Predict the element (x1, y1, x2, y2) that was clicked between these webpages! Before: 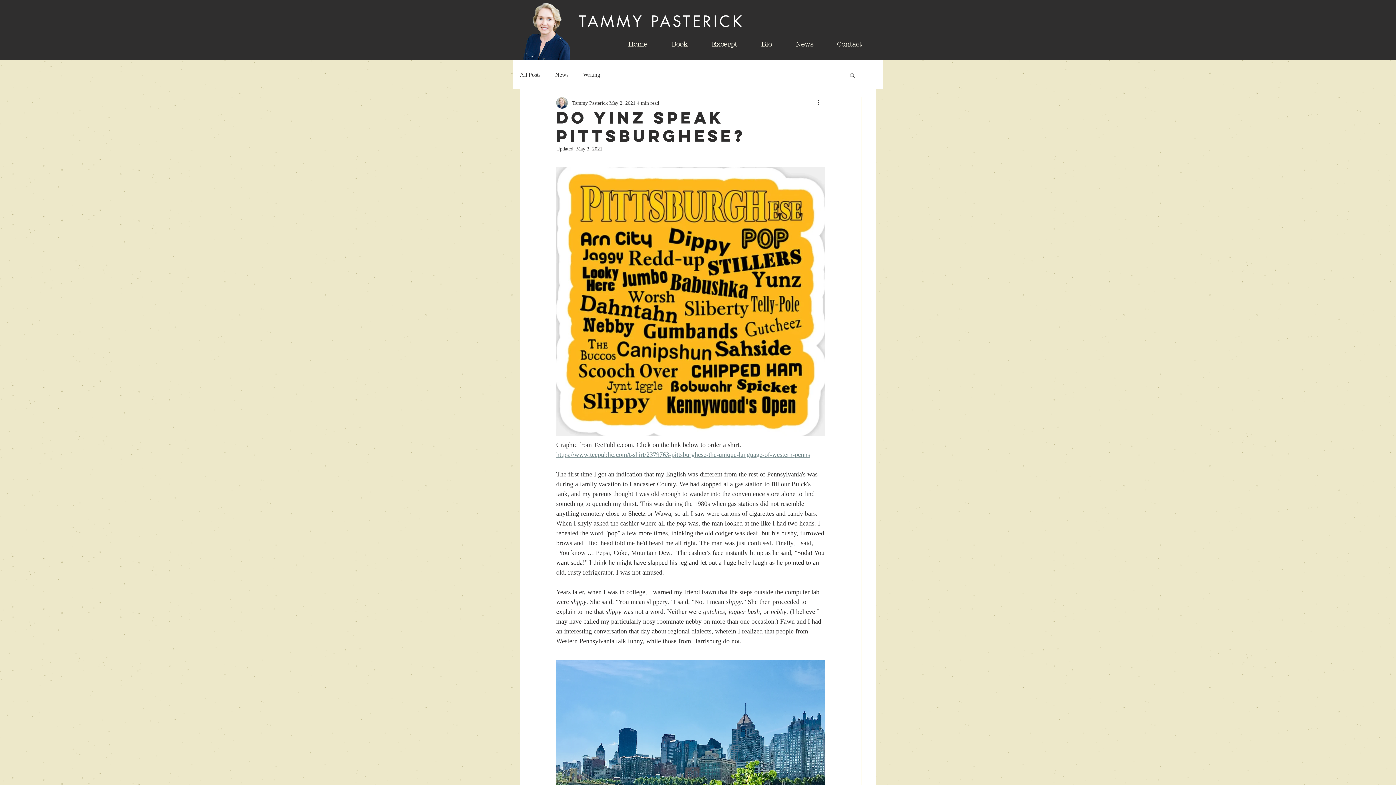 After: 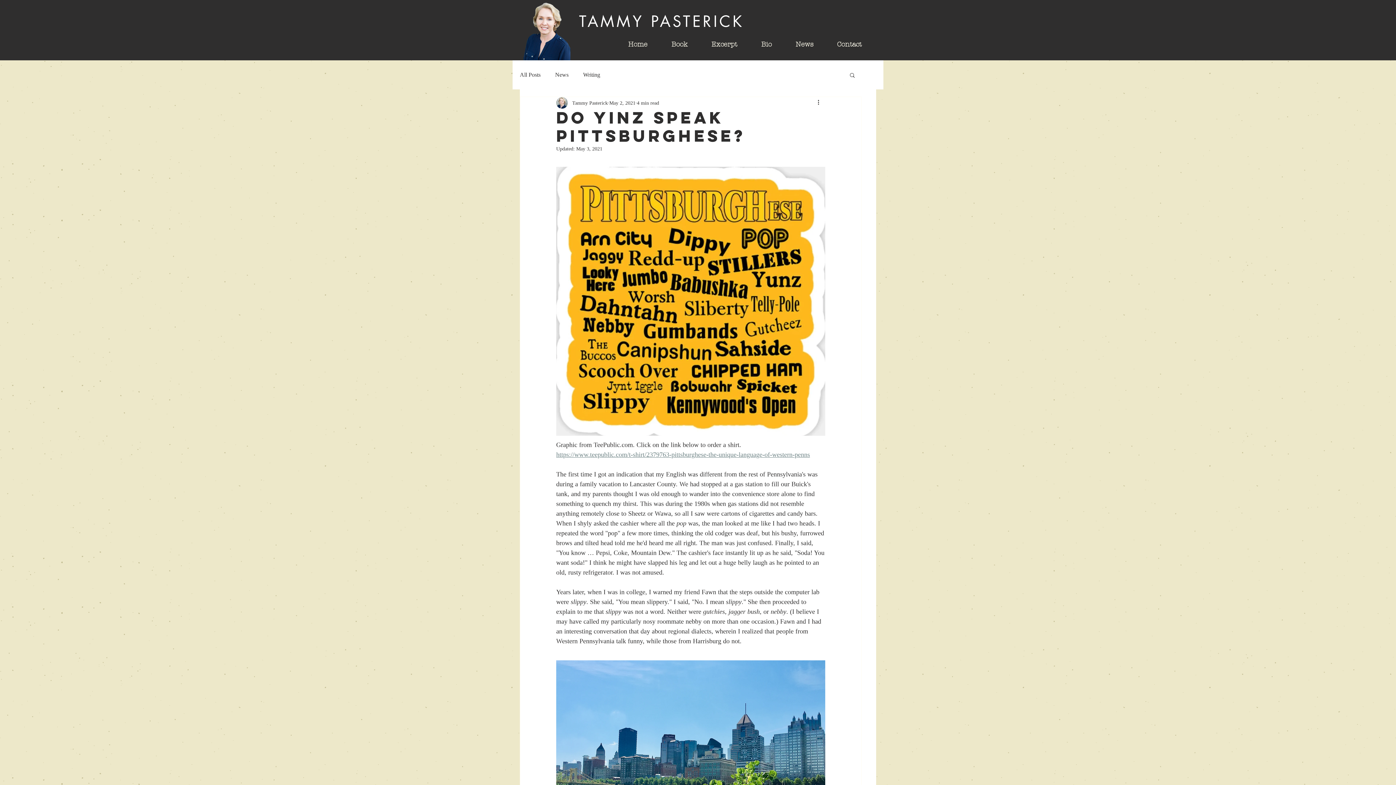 Action: bbox: (849, 72, 856, 77) label: Search